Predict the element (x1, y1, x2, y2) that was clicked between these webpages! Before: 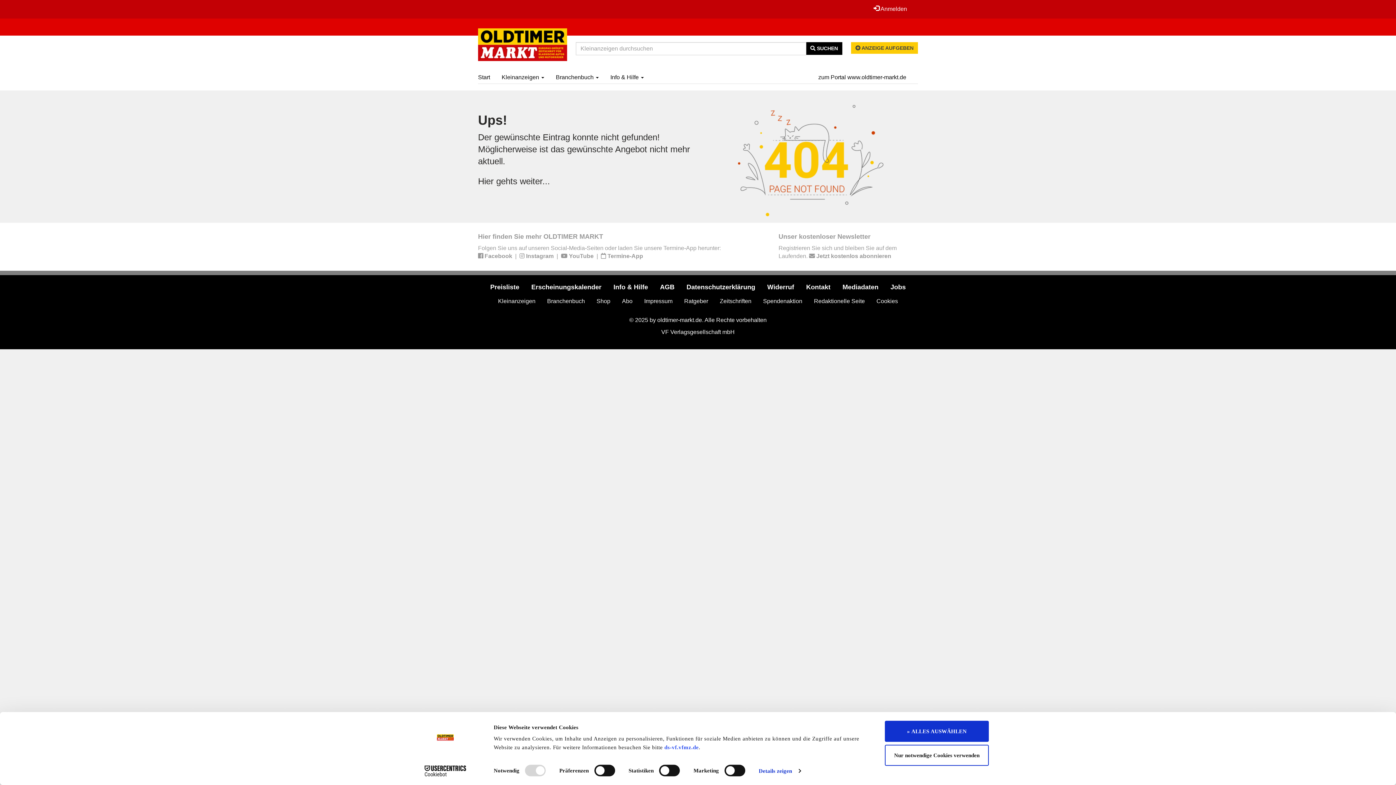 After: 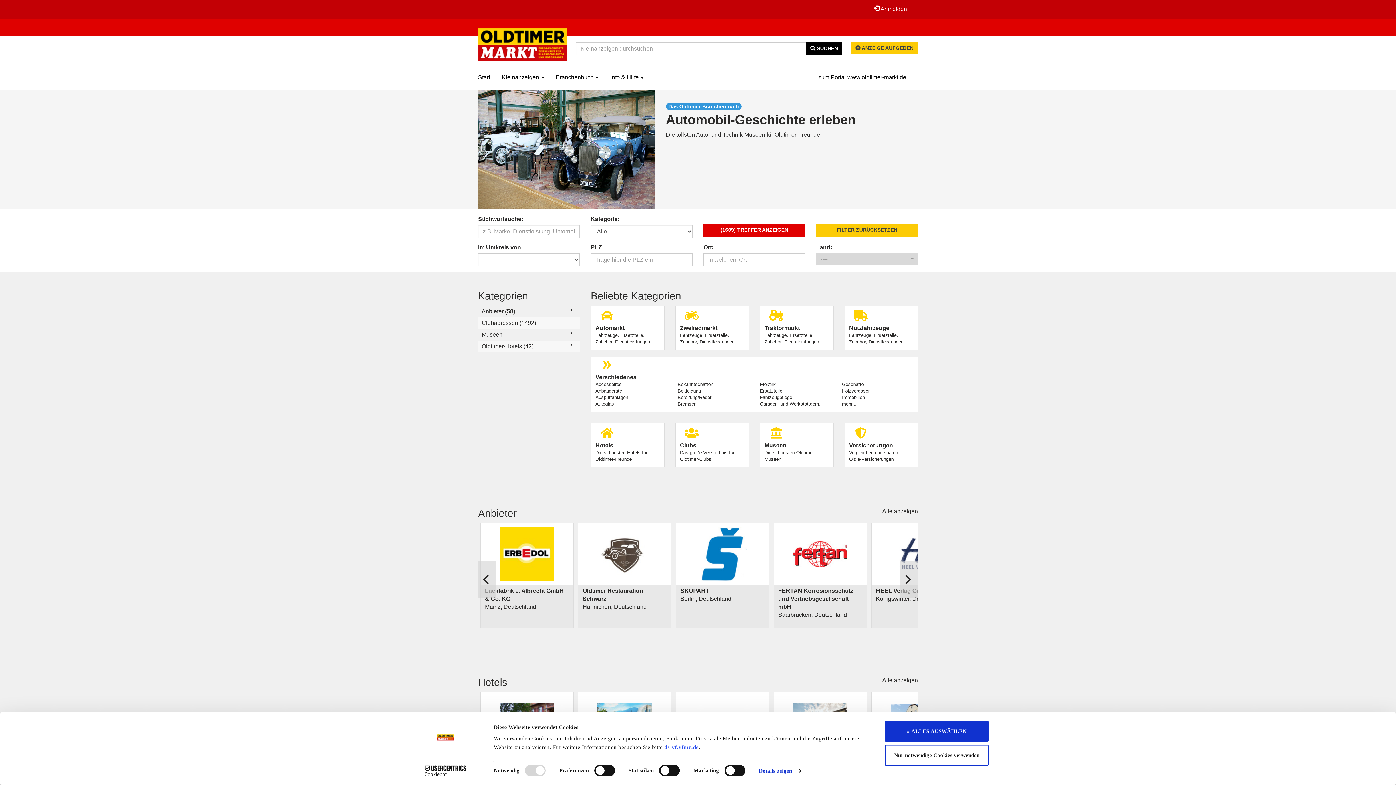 Action: bbox: (542, 293, 590, 309) label: Branchenbuch